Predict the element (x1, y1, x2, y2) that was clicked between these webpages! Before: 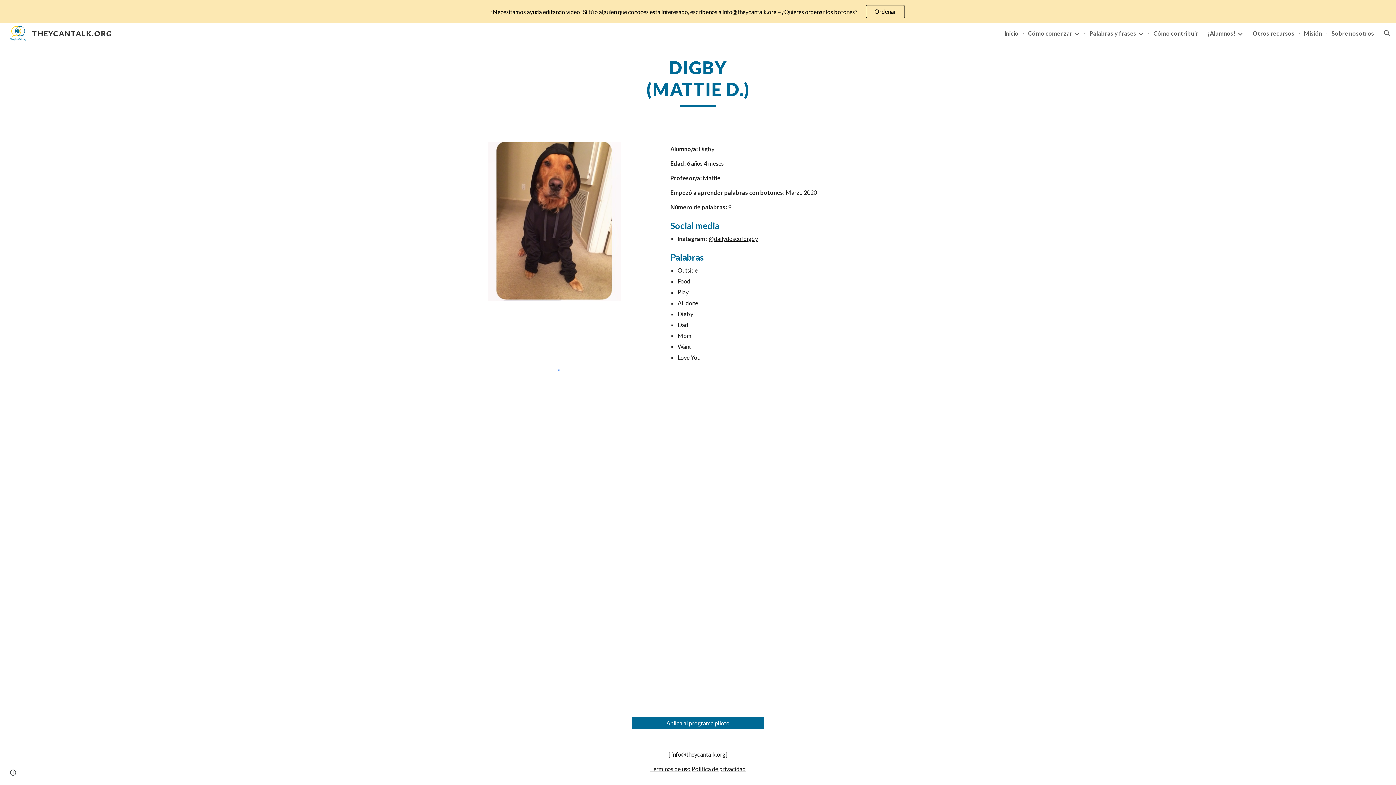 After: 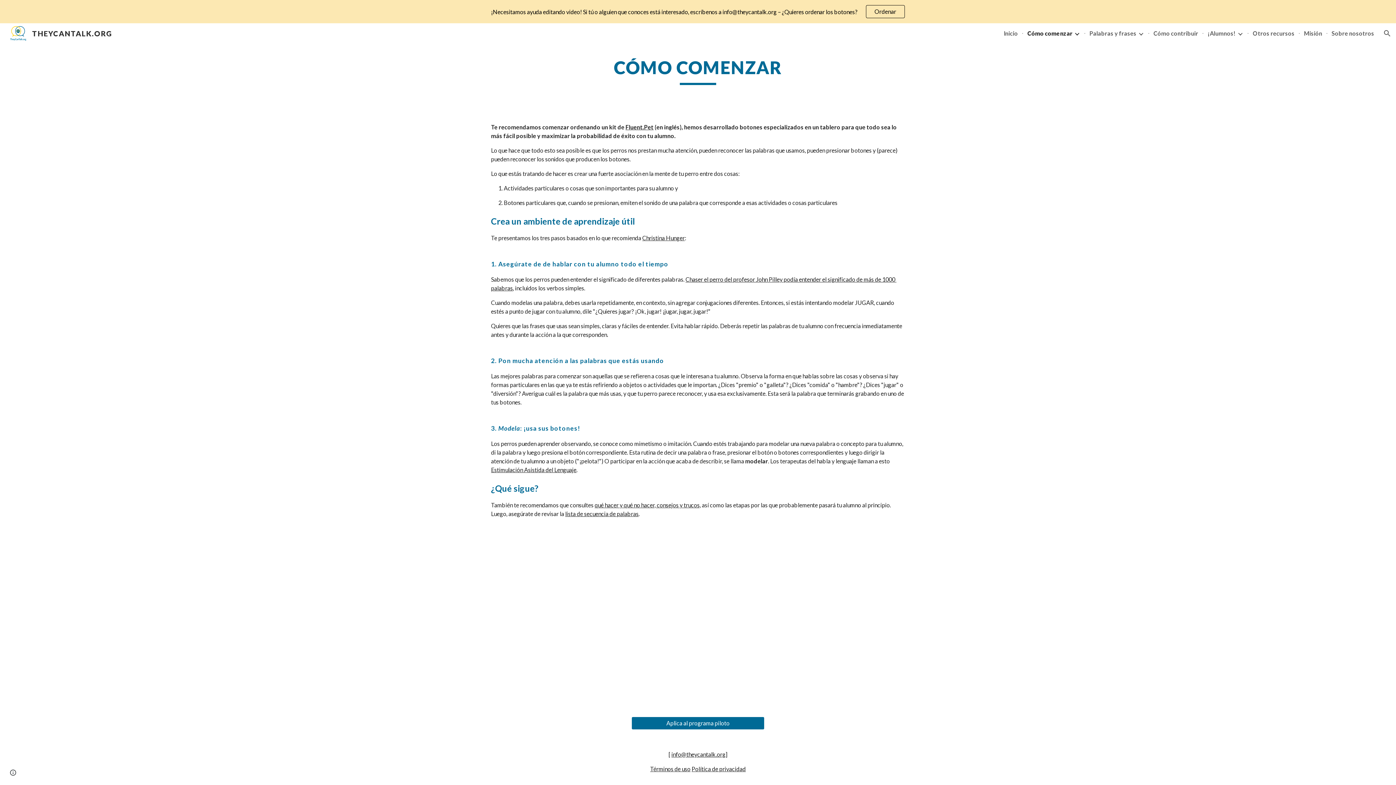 Action: bbox: (1028, 29, 1072, 36) label: Cómo comenzar